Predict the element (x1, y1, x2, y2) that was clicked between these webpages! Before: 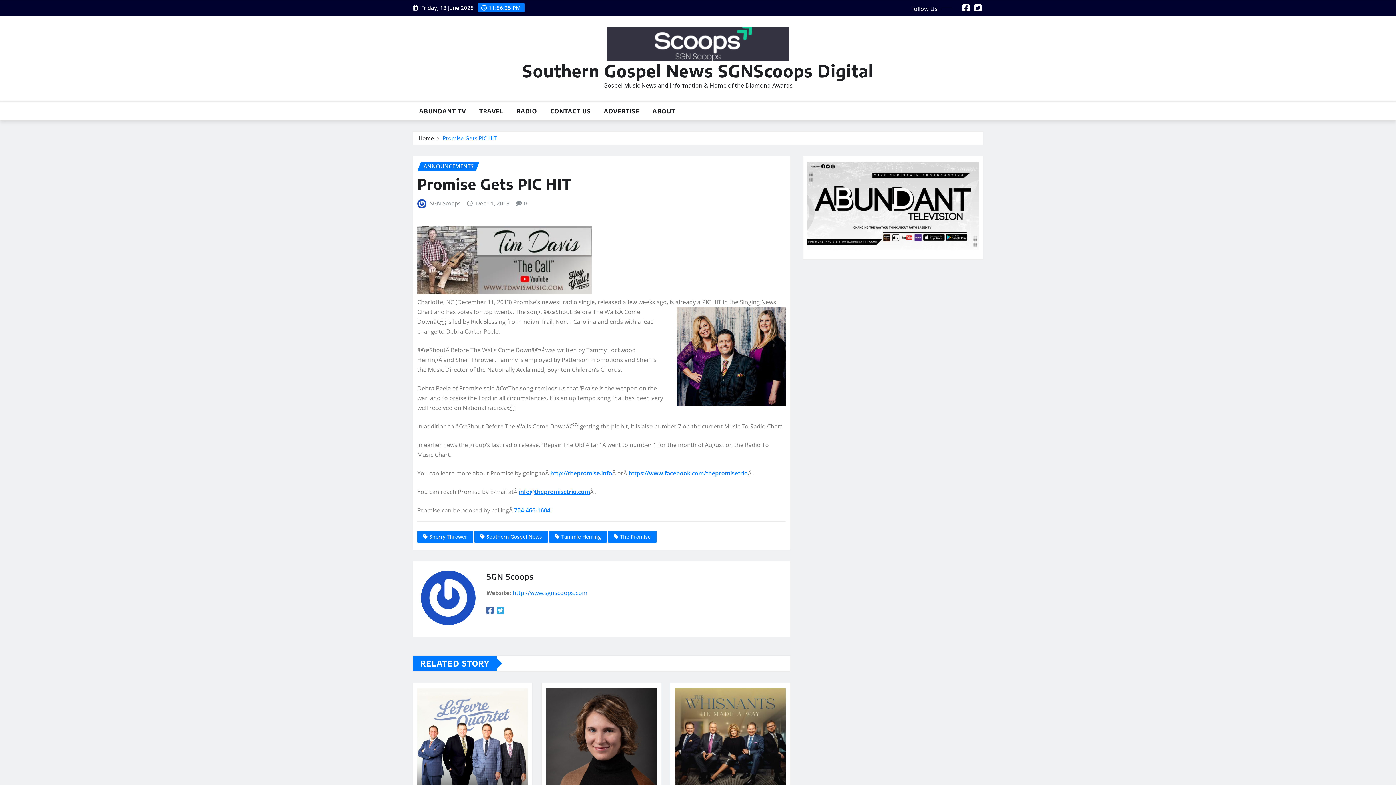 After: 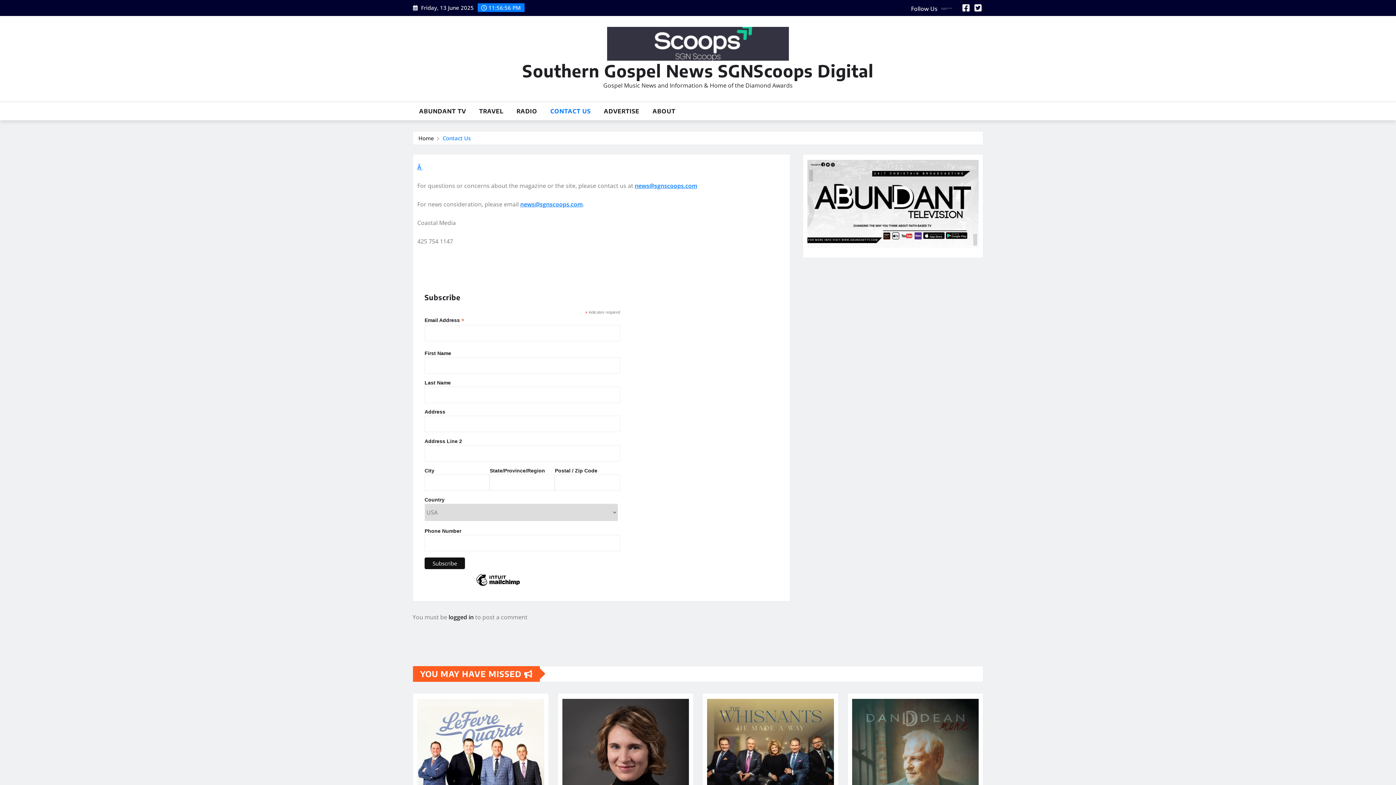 Action: bbox: (544, 102, 597, 120) label: CONTACT US